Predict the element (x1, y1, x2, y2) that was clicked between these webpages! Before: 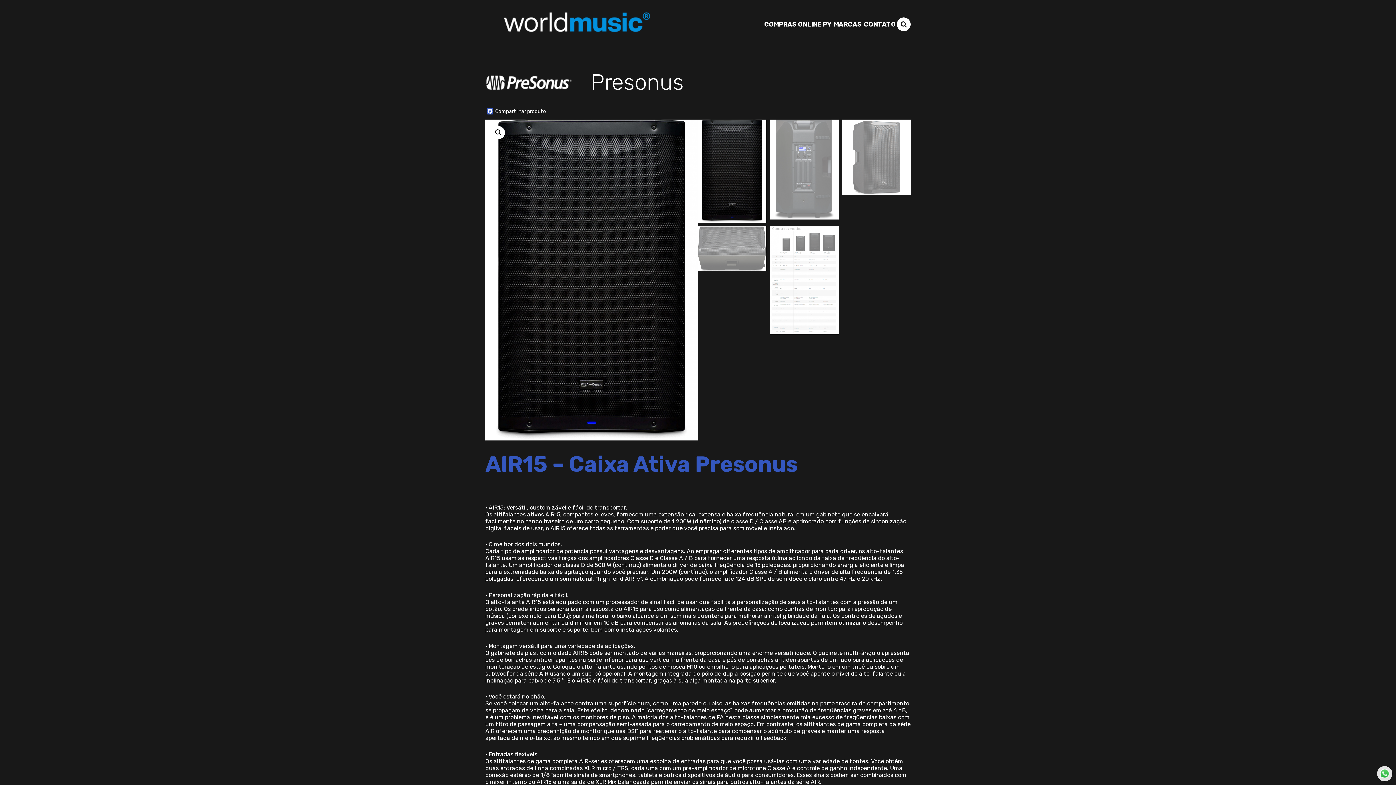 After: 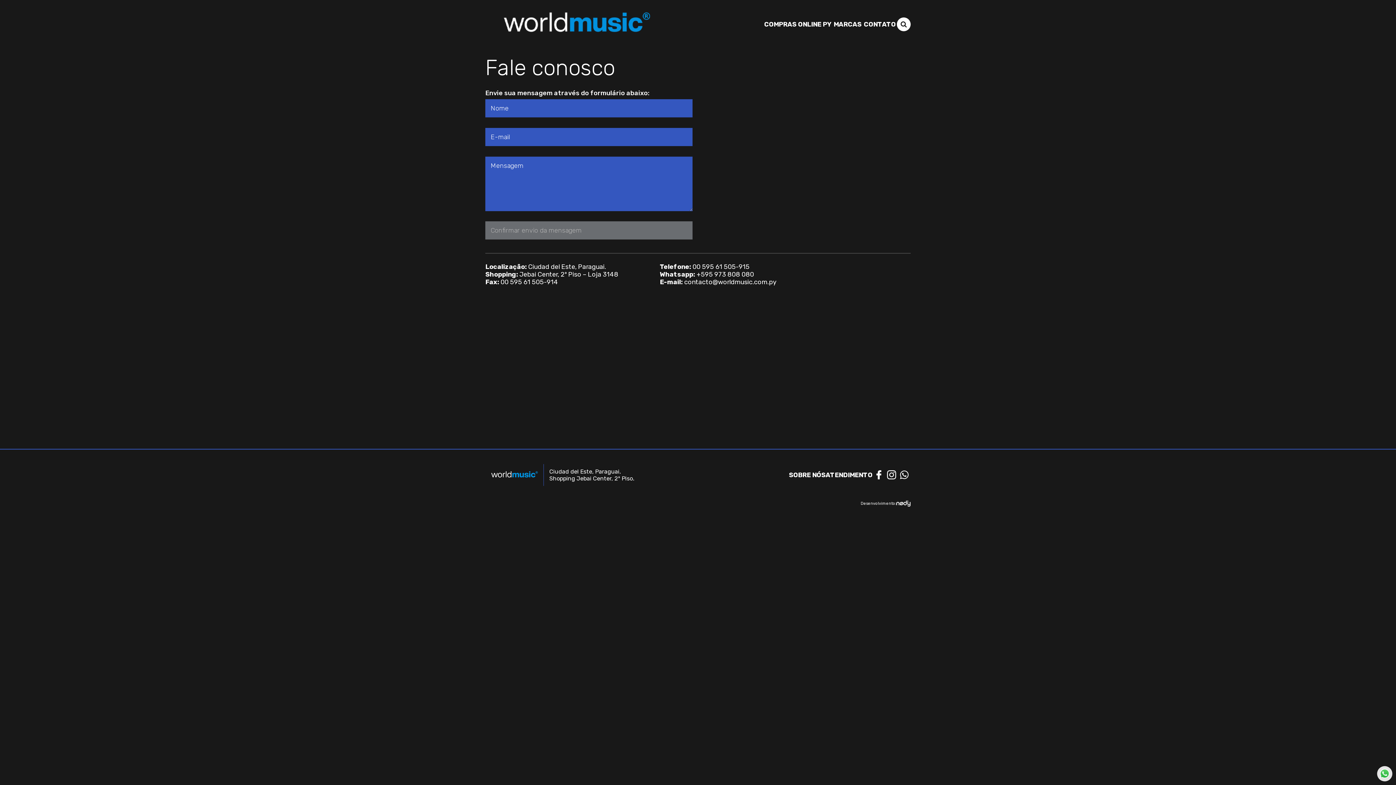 Action: label: CONTATO bbox: (862, 20, 897, 27)